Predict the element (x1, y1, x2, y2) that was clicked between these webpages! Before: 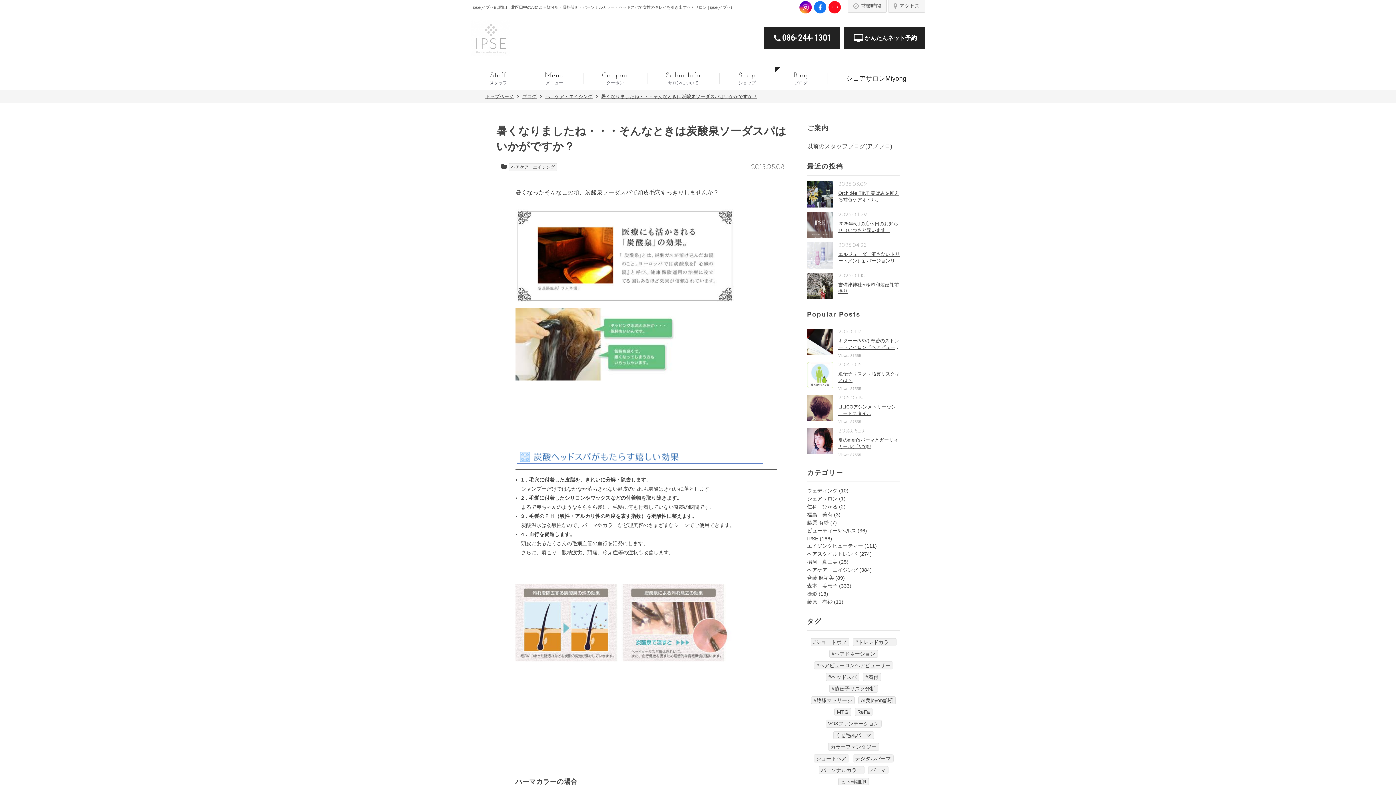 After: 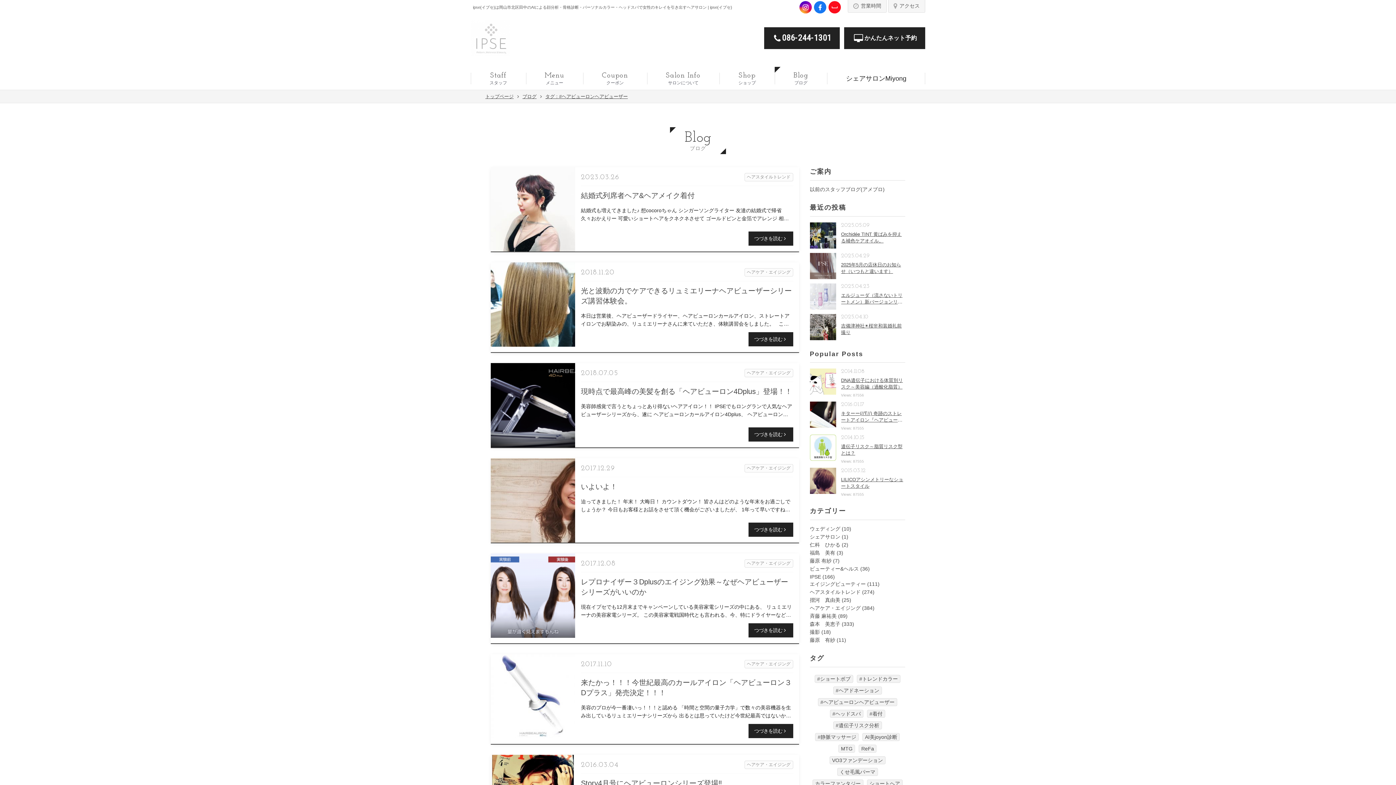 Action: bbox: (814, 661, 893, 669) label: #ヘアビューロンヘアビューザー (10個の項目)